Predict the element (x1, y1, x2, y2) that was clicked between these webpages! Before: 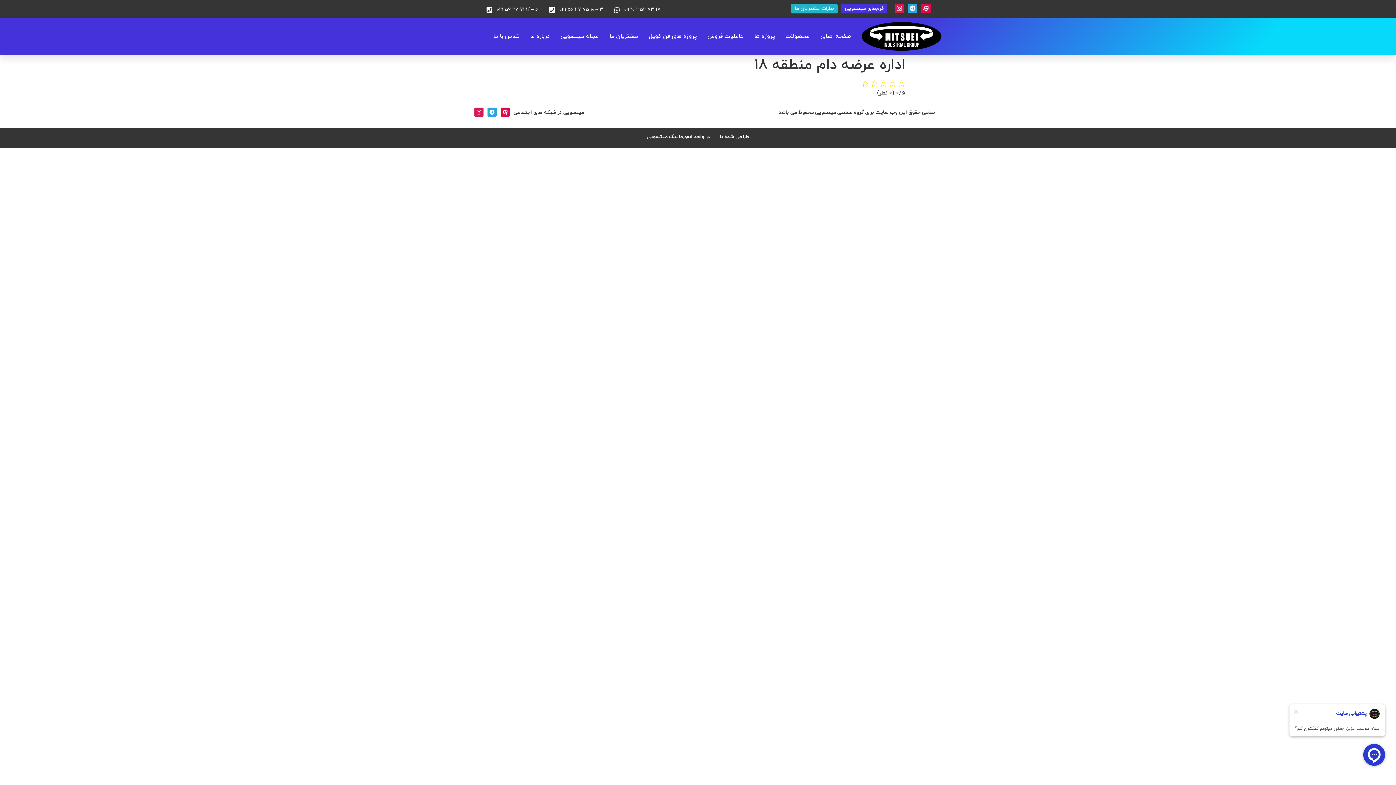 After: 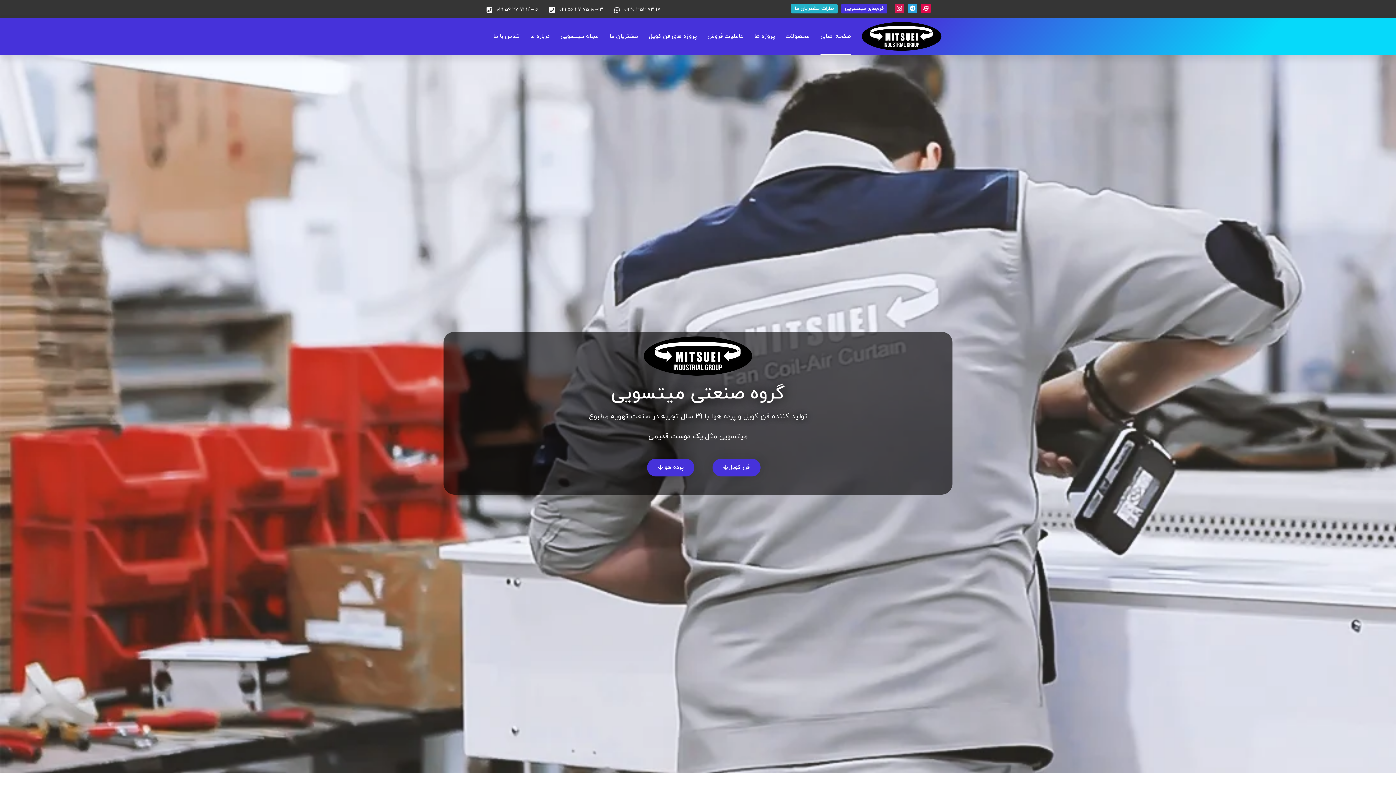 Action: bbox: (820, 17, 850, 55) label: صفحه اصلی